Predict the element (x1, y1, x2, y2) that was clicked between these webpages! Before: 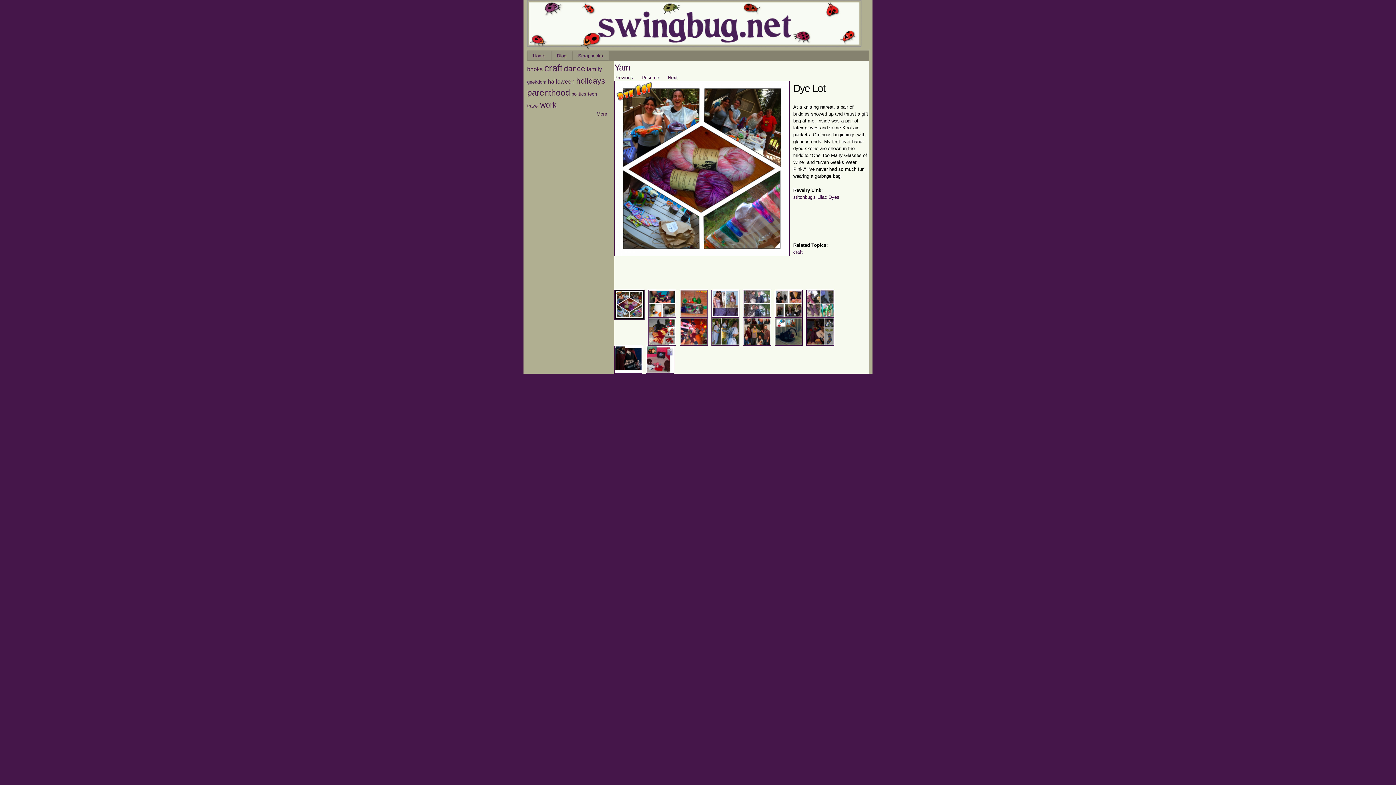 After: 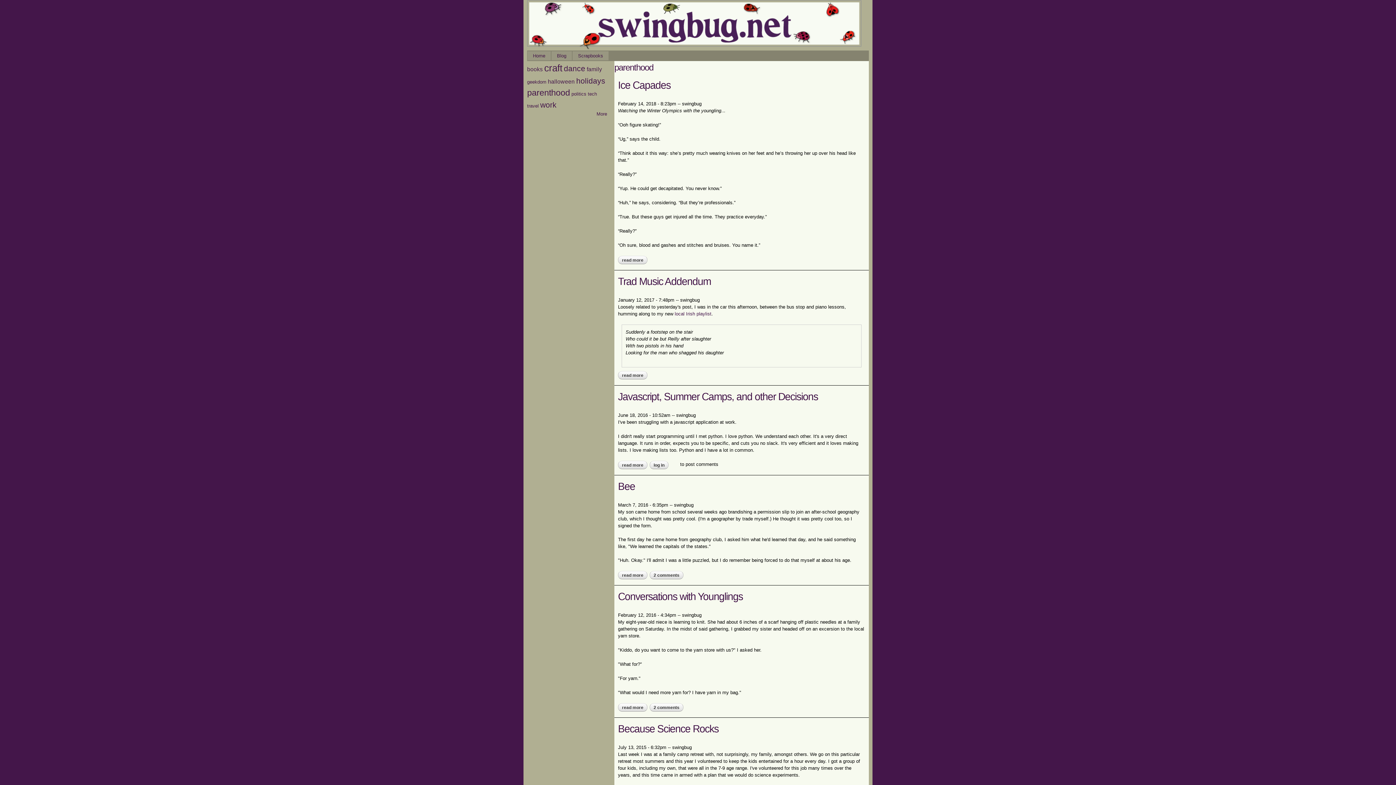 Action: label: parenthood bbox: (527, 87, 570, 97)